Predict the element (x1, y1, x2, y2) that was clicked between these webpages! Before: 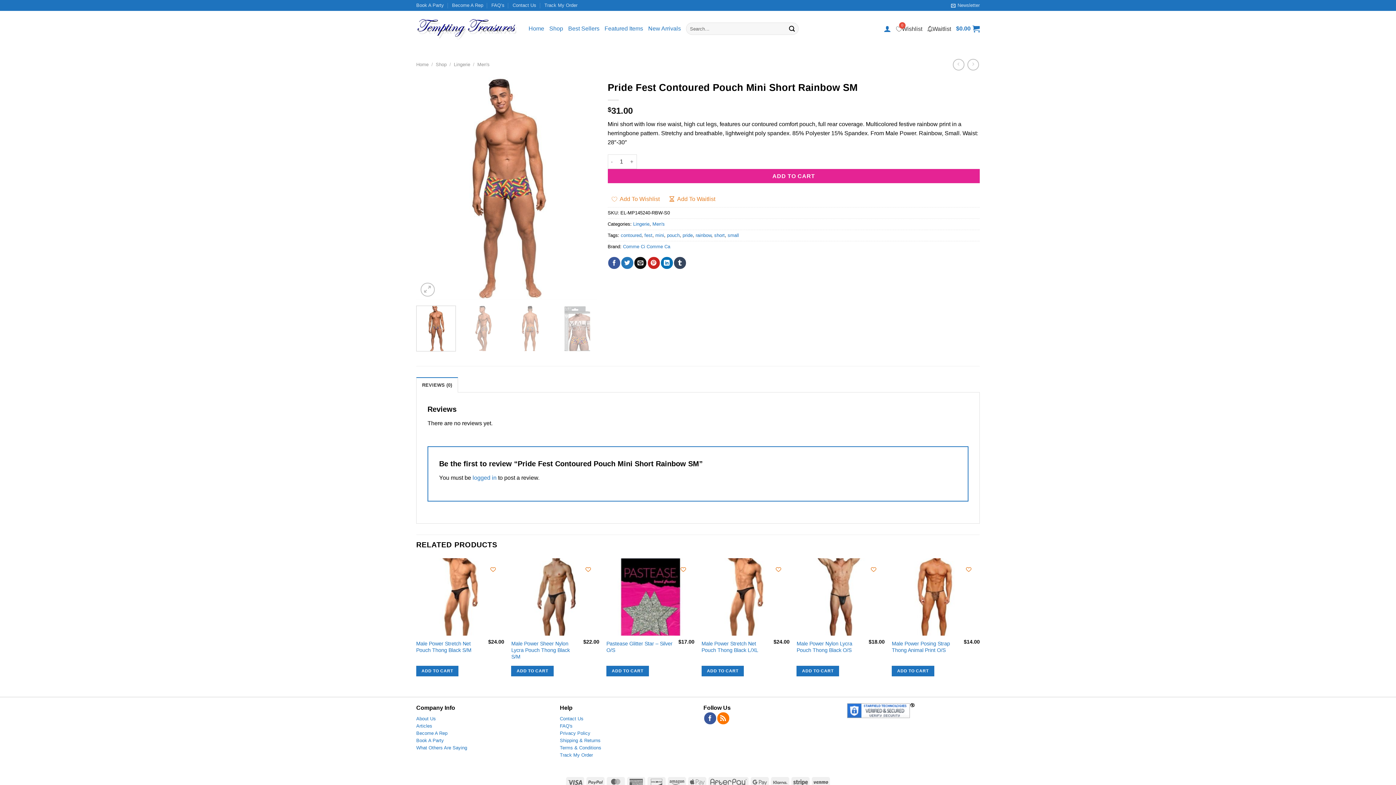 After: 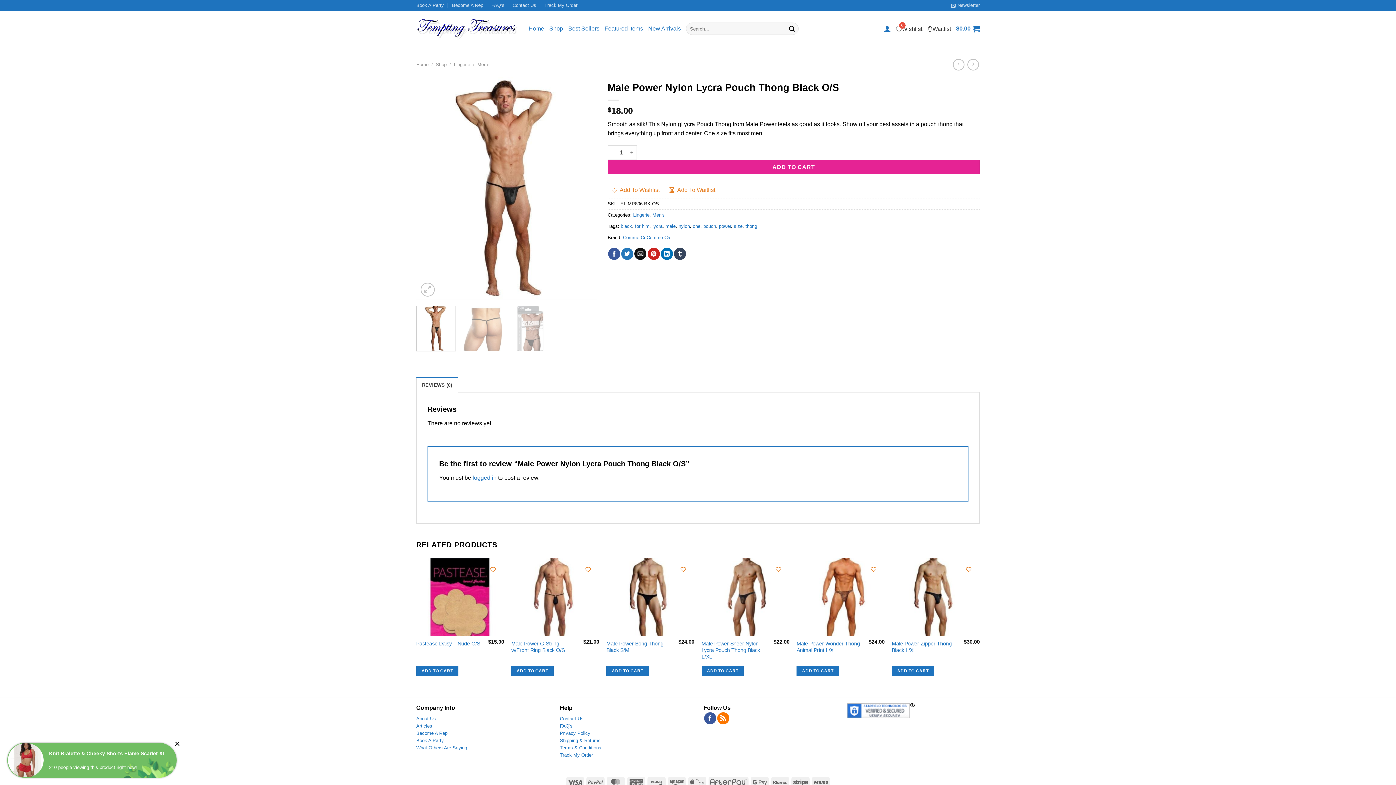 Action: bbox: (796, 640, 863, 653) label: Male Power Nylon Lycra Pouch Thong Black O/S